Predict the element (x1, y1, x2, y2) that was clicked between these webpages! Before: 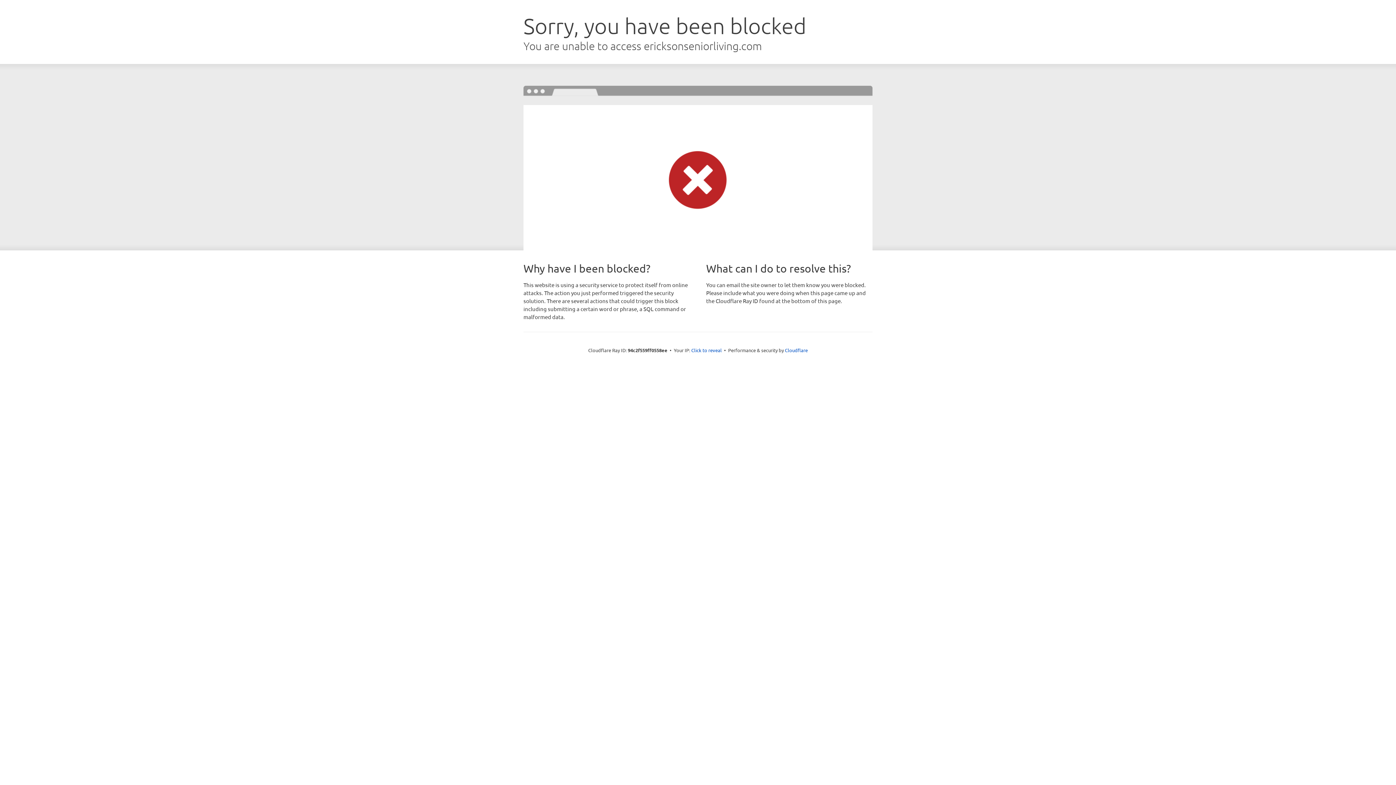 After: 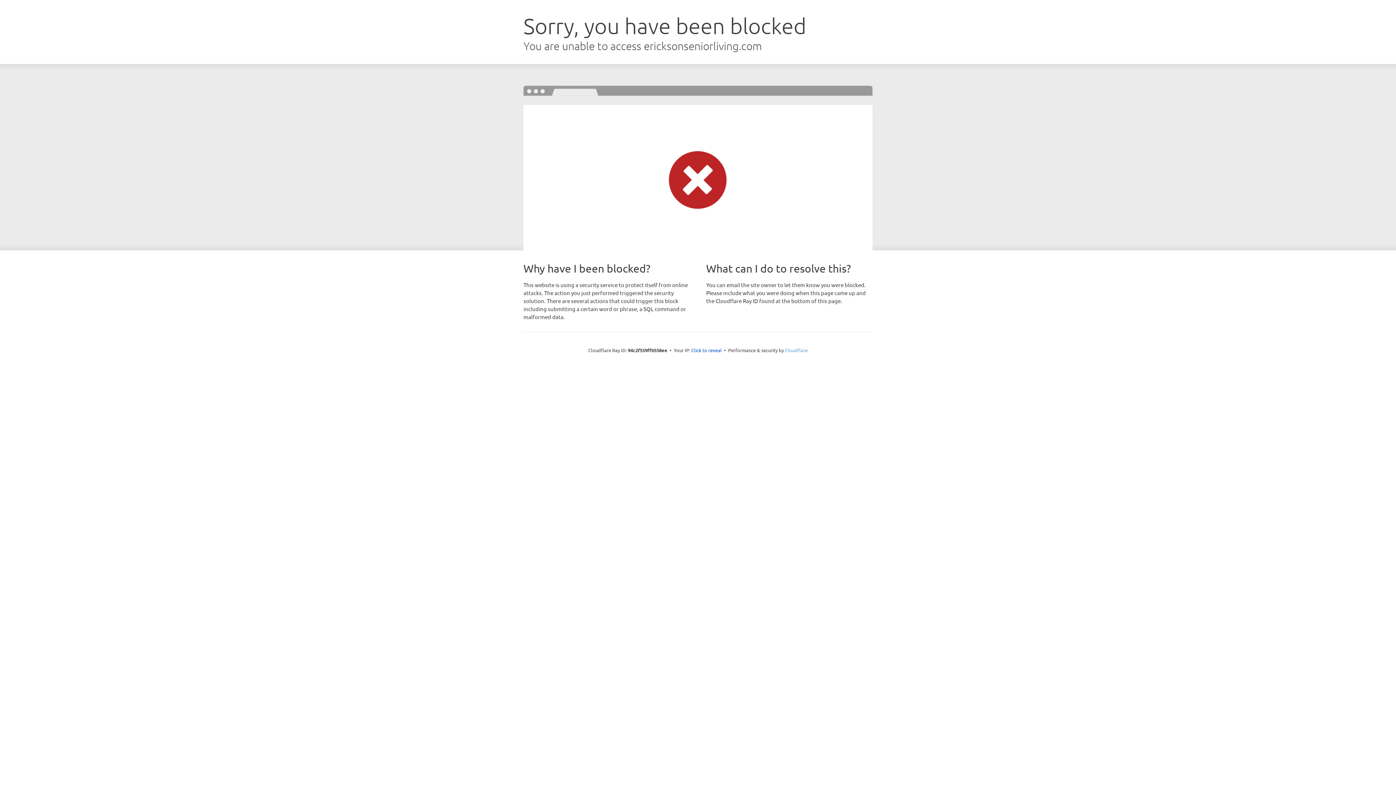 Action: label: Cloudflare bbox: (785, 347, 808, 353)